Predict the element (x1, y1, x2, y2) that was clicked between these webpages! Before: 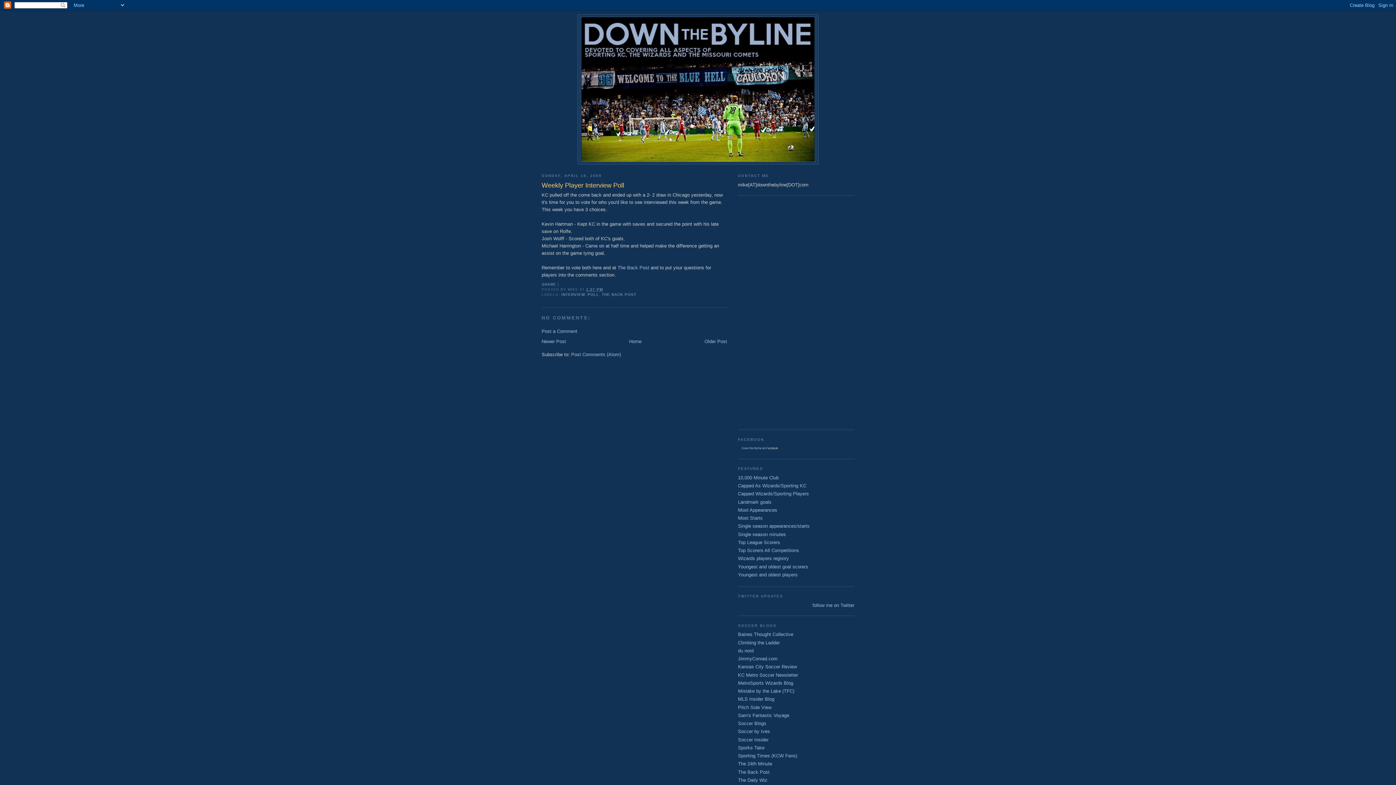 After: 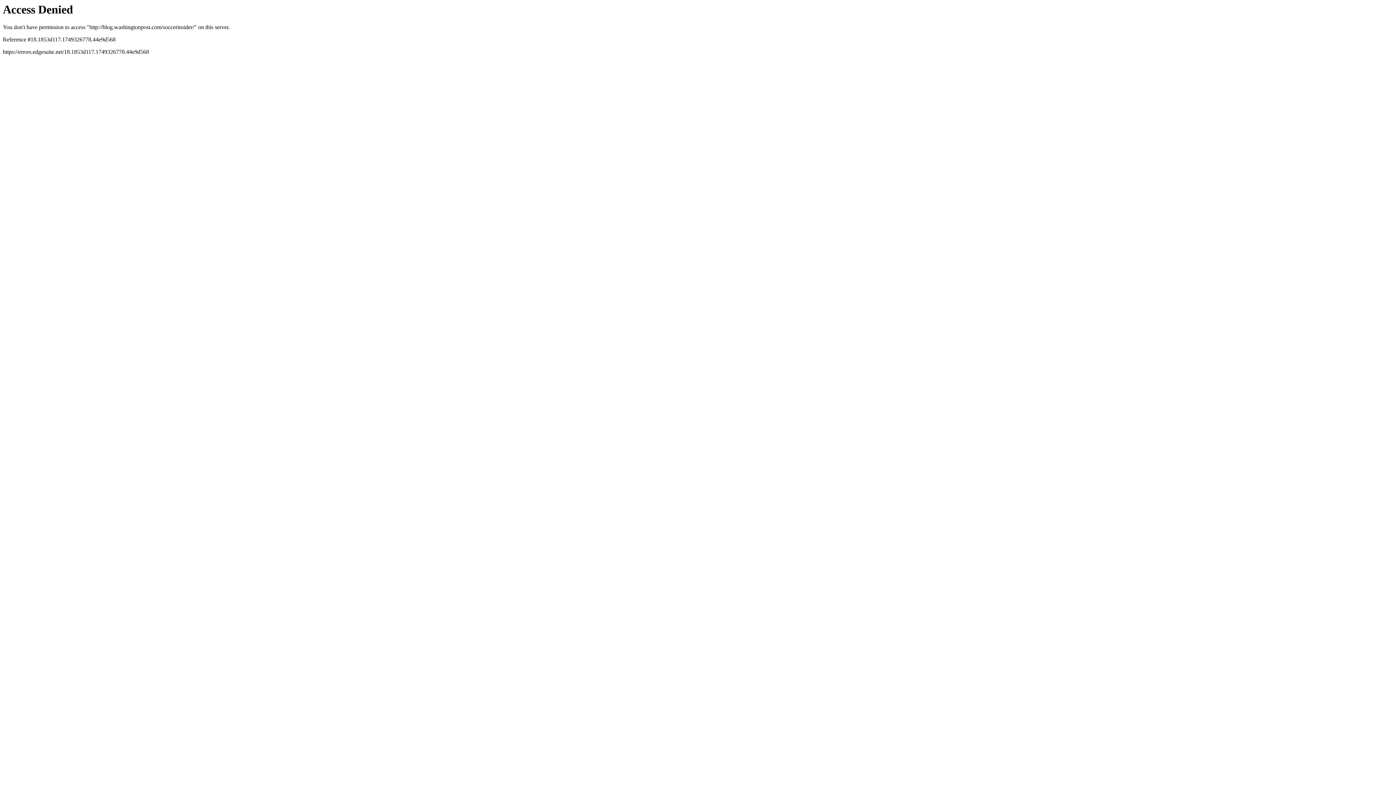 Action: label: Soccer Insider bbox: (738, 737, 768, 742)